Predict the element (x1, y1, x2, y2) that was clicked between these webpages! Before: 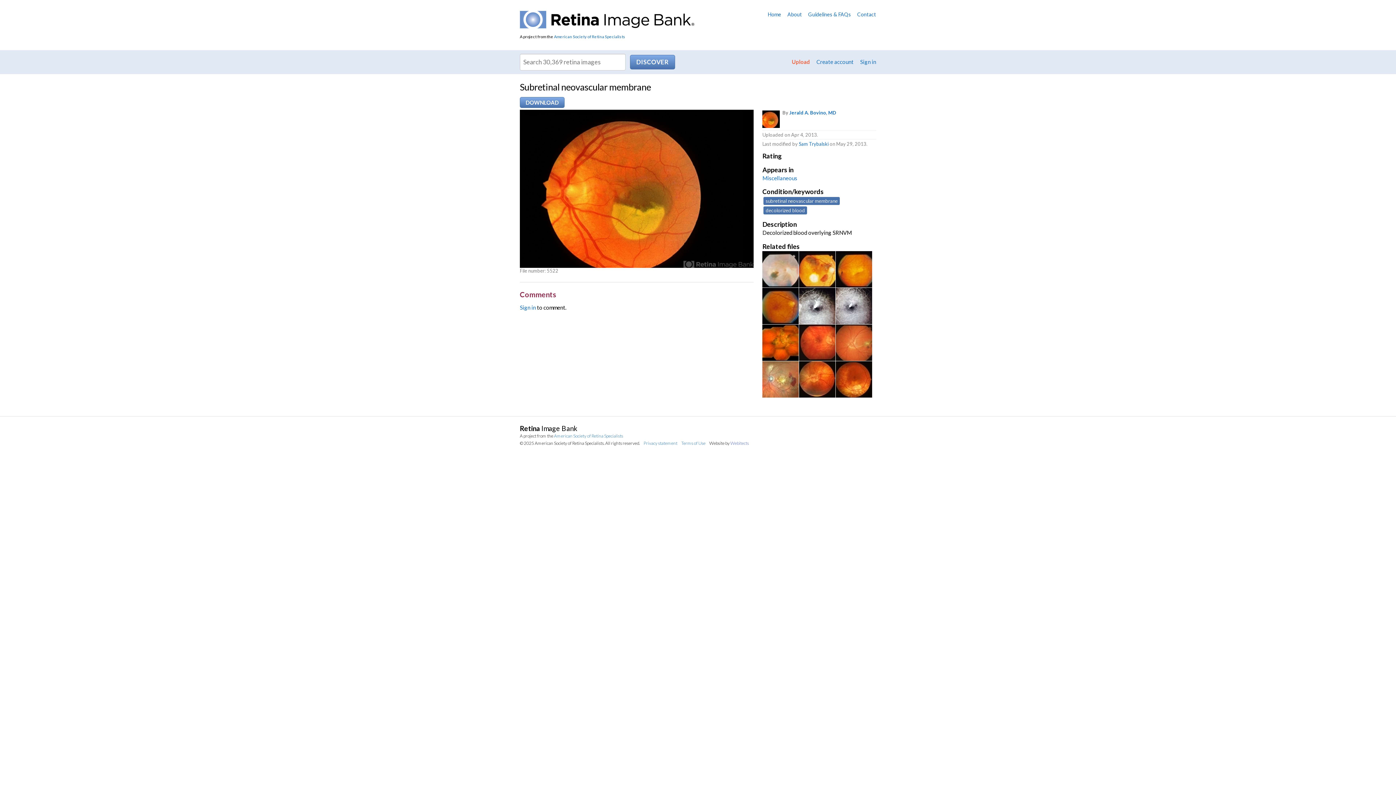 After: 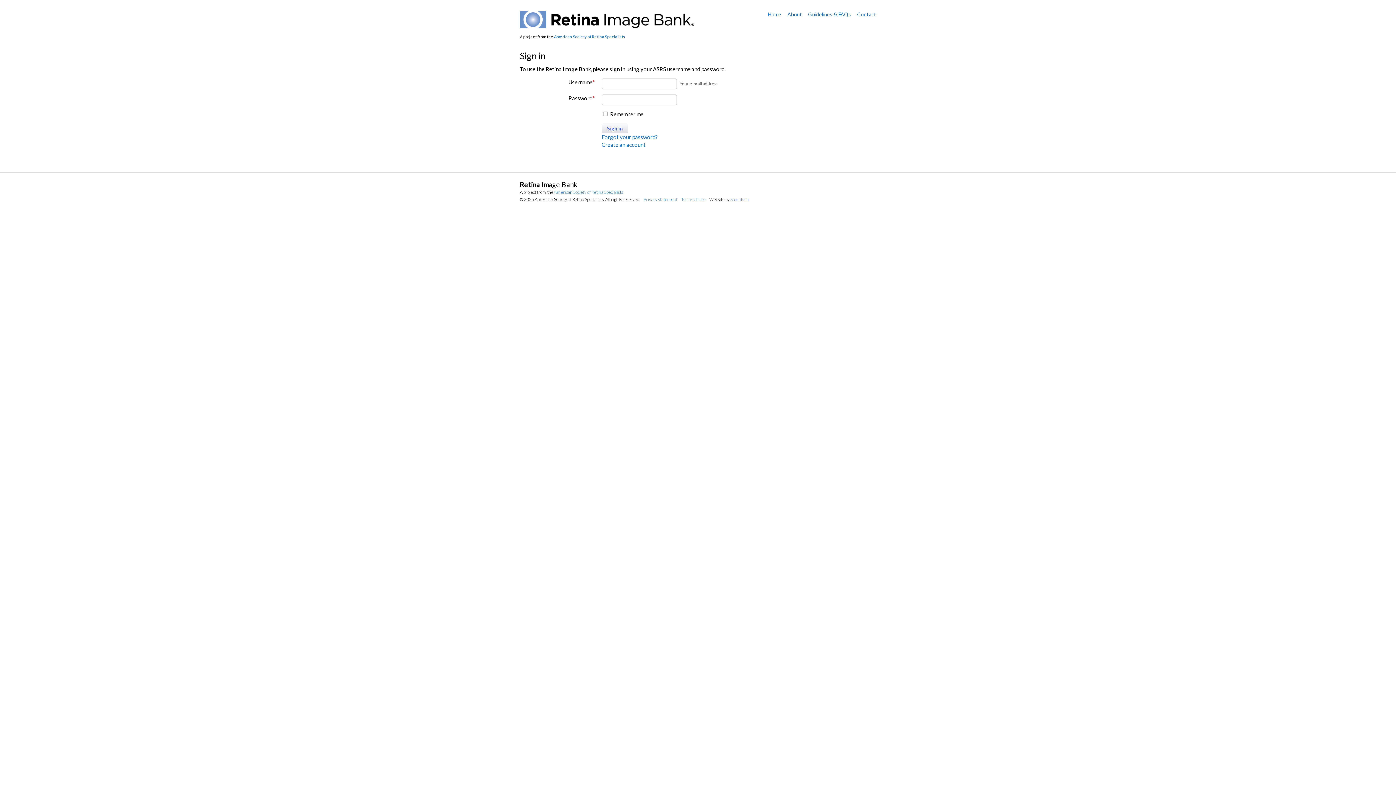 Action: bbox: (520, 304, 536, 310) label: Sign in